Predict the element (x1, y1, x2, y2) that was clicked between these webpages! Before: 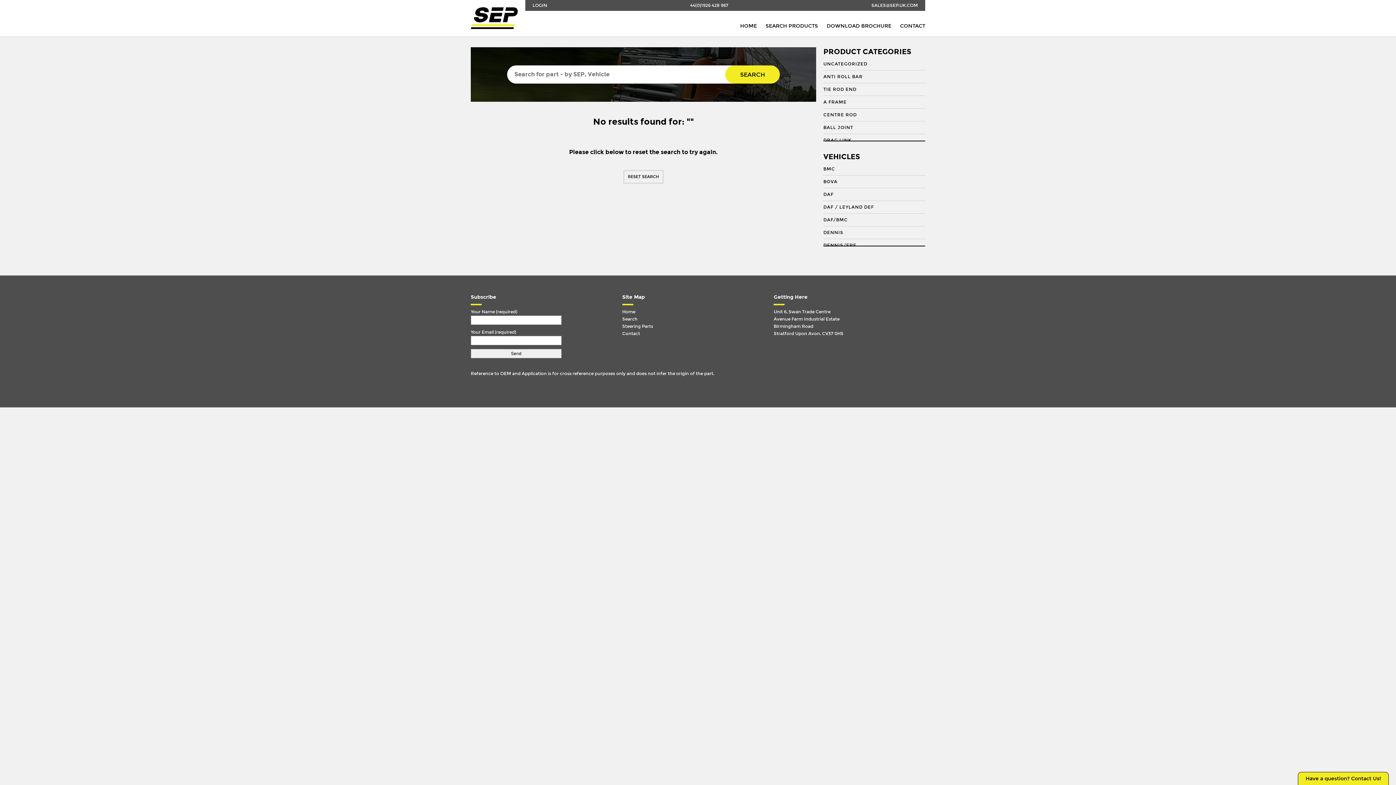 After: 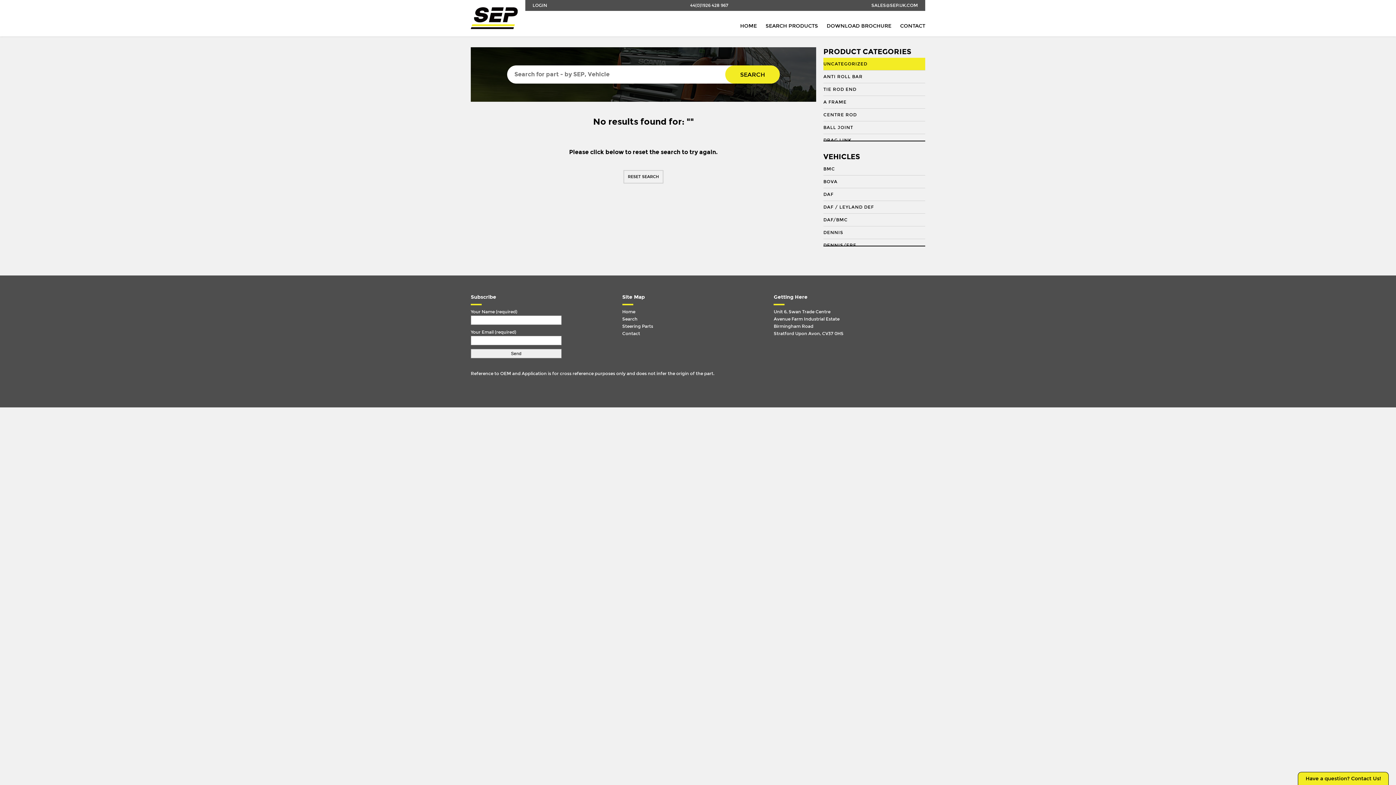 Action: label: UNCATEGORIZED bbox: (823, 57, 925, 70)